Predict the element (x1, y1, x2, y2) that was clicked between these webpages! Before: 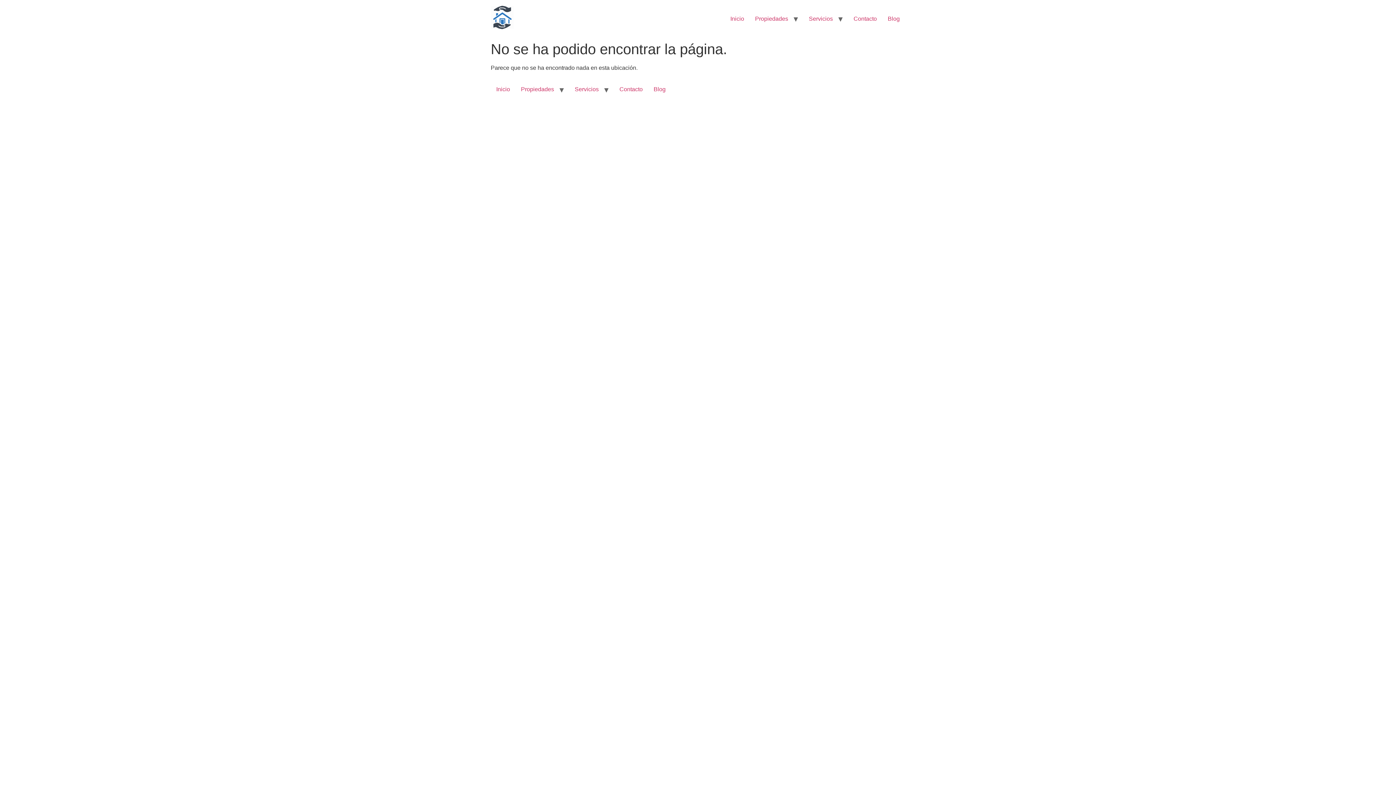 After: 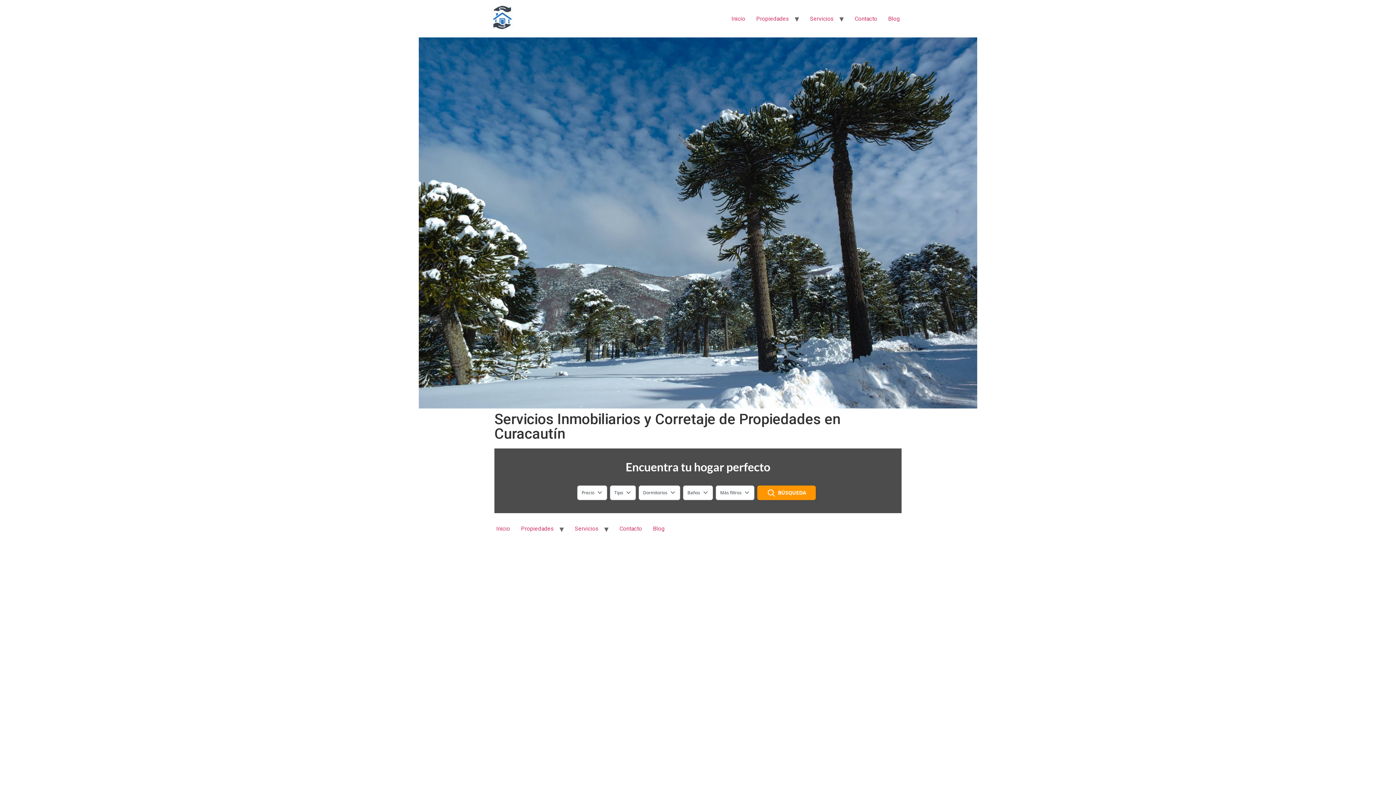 Action: bbox: (490, 5, 514, 31)